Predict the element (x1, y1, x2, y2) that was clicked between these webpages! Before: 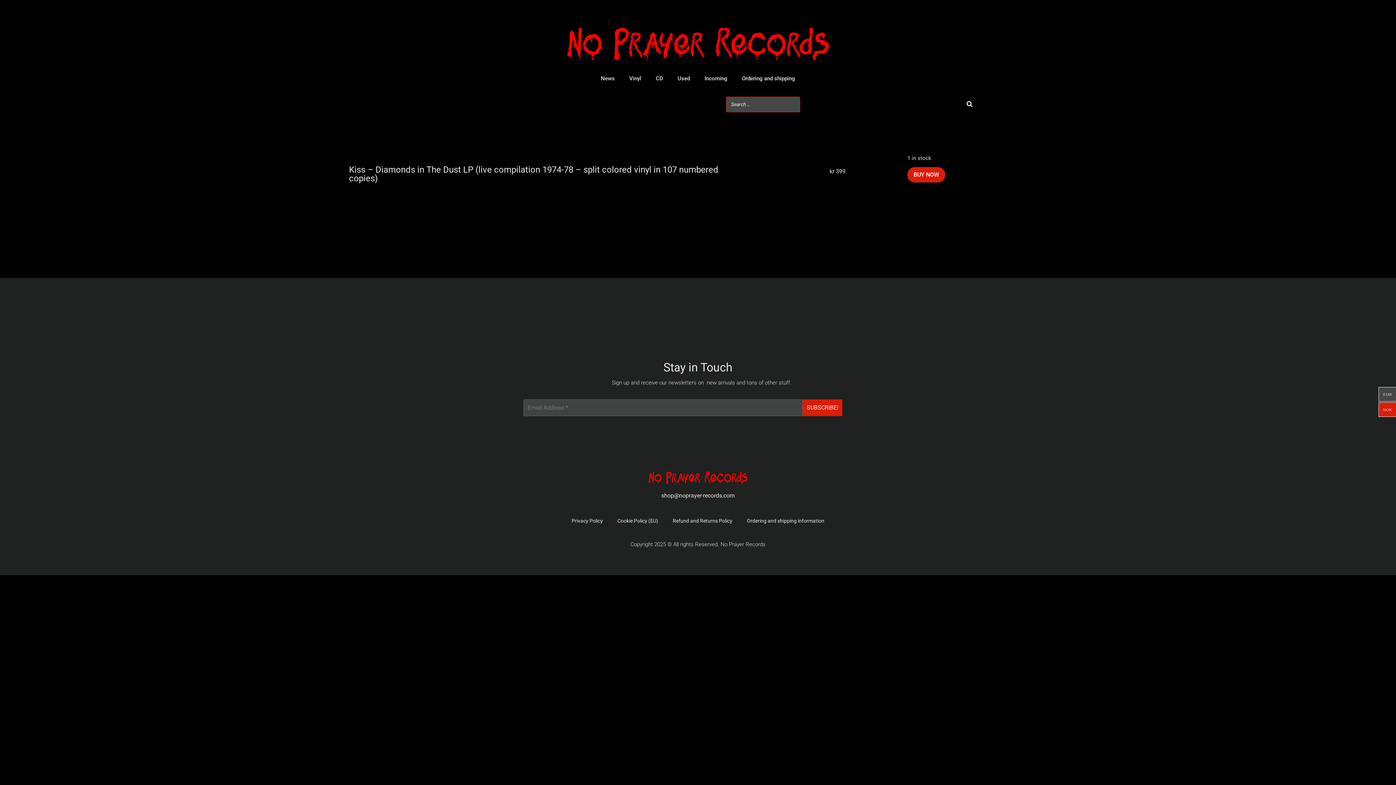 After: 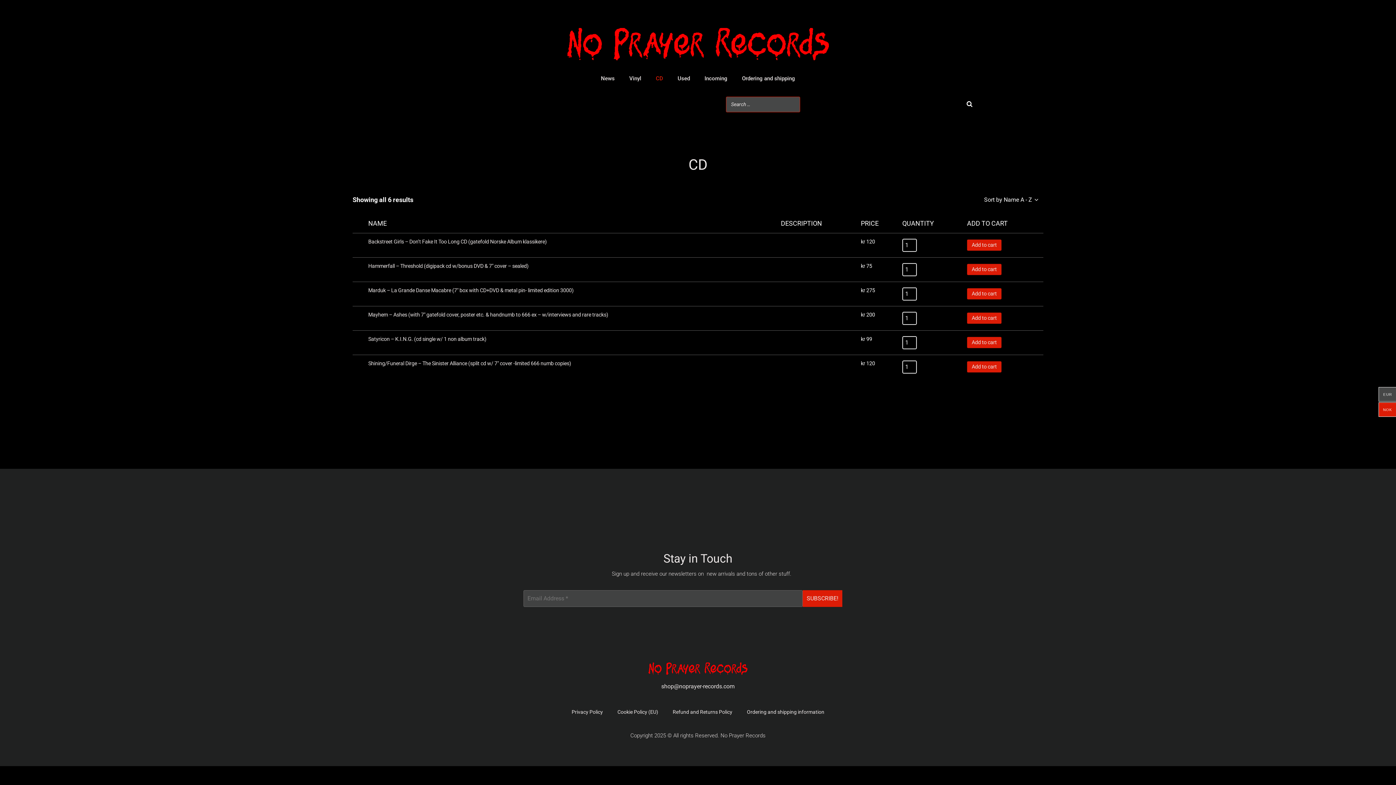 Action: bbox: (648, 60, 670, 96) label: CD